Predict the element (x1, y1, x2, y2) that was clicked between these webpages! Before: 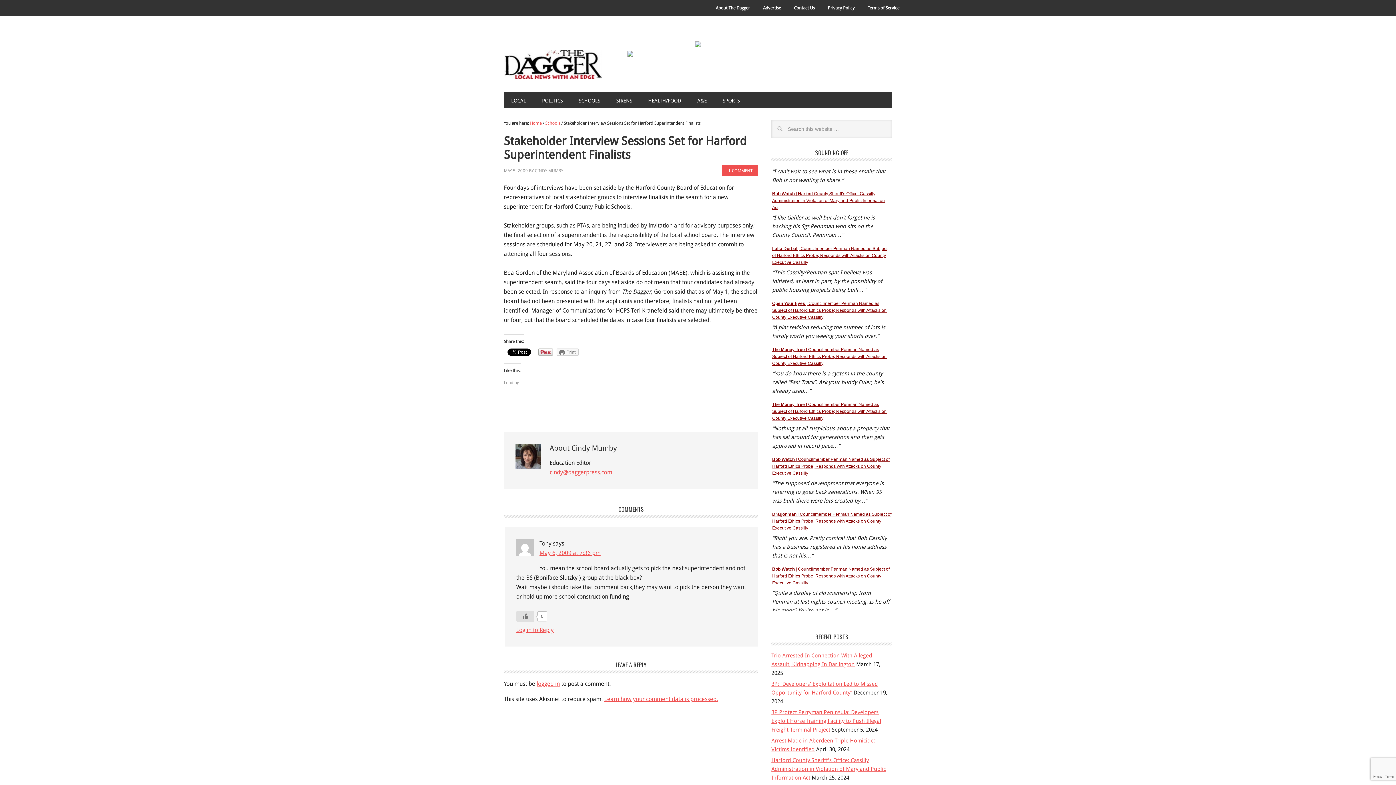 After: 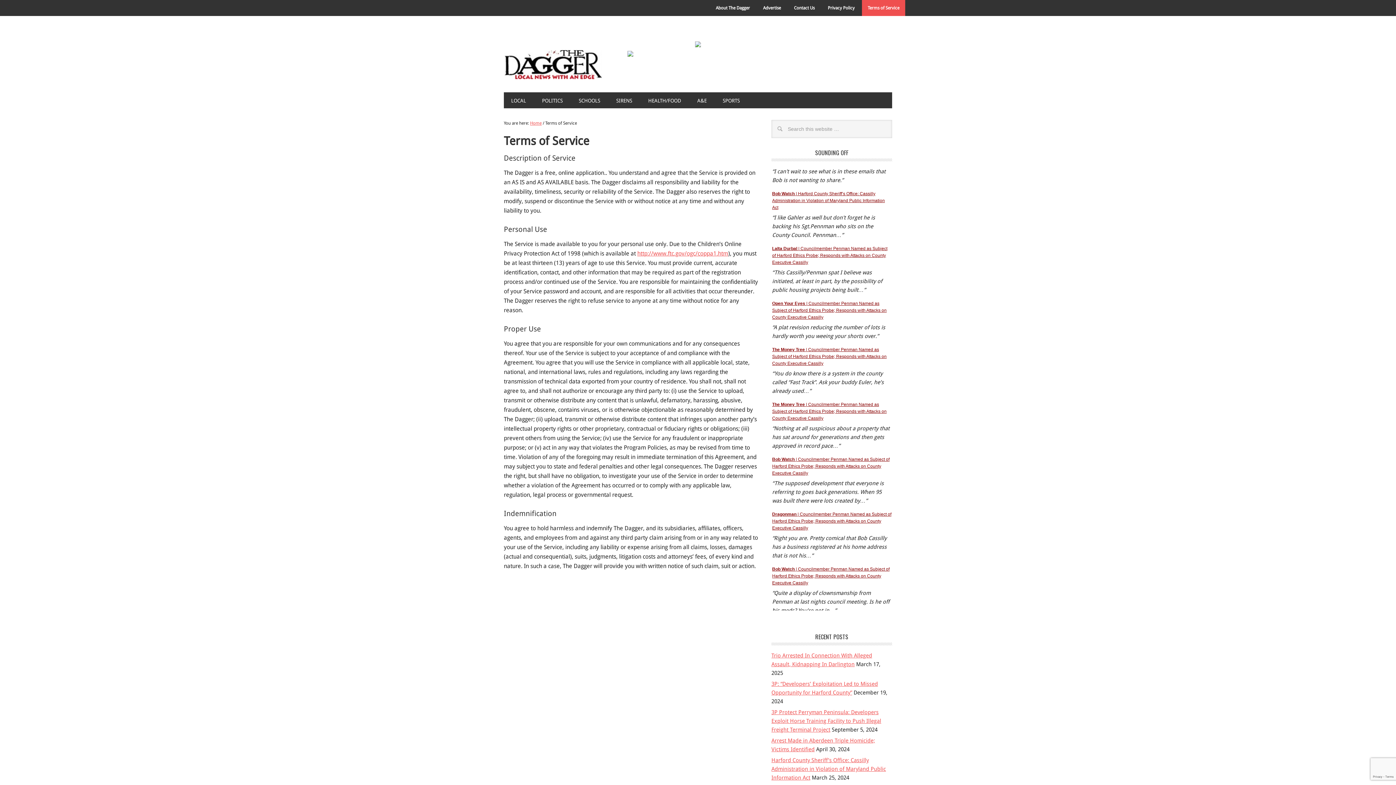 Action: label: Terms of Service bbox: (862, 0, 905, 16)